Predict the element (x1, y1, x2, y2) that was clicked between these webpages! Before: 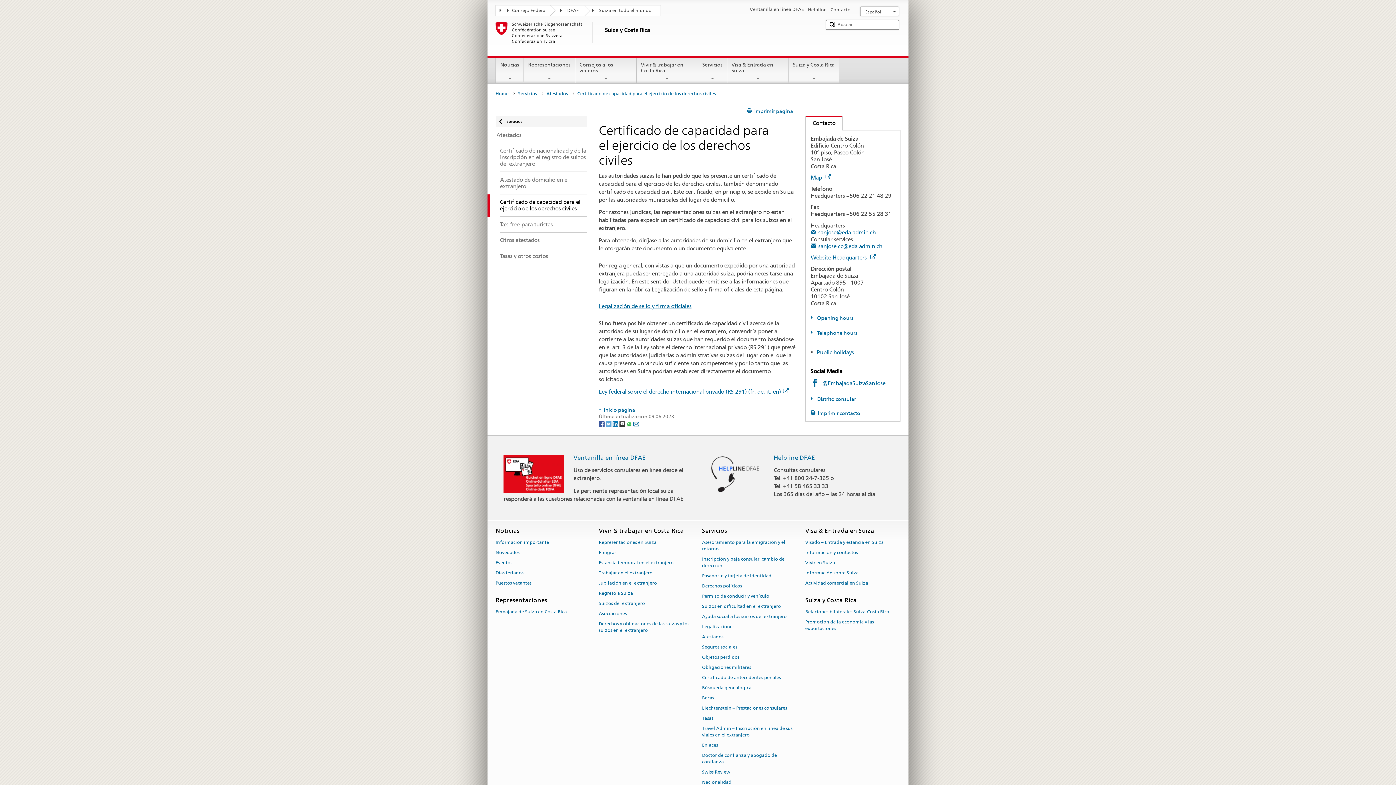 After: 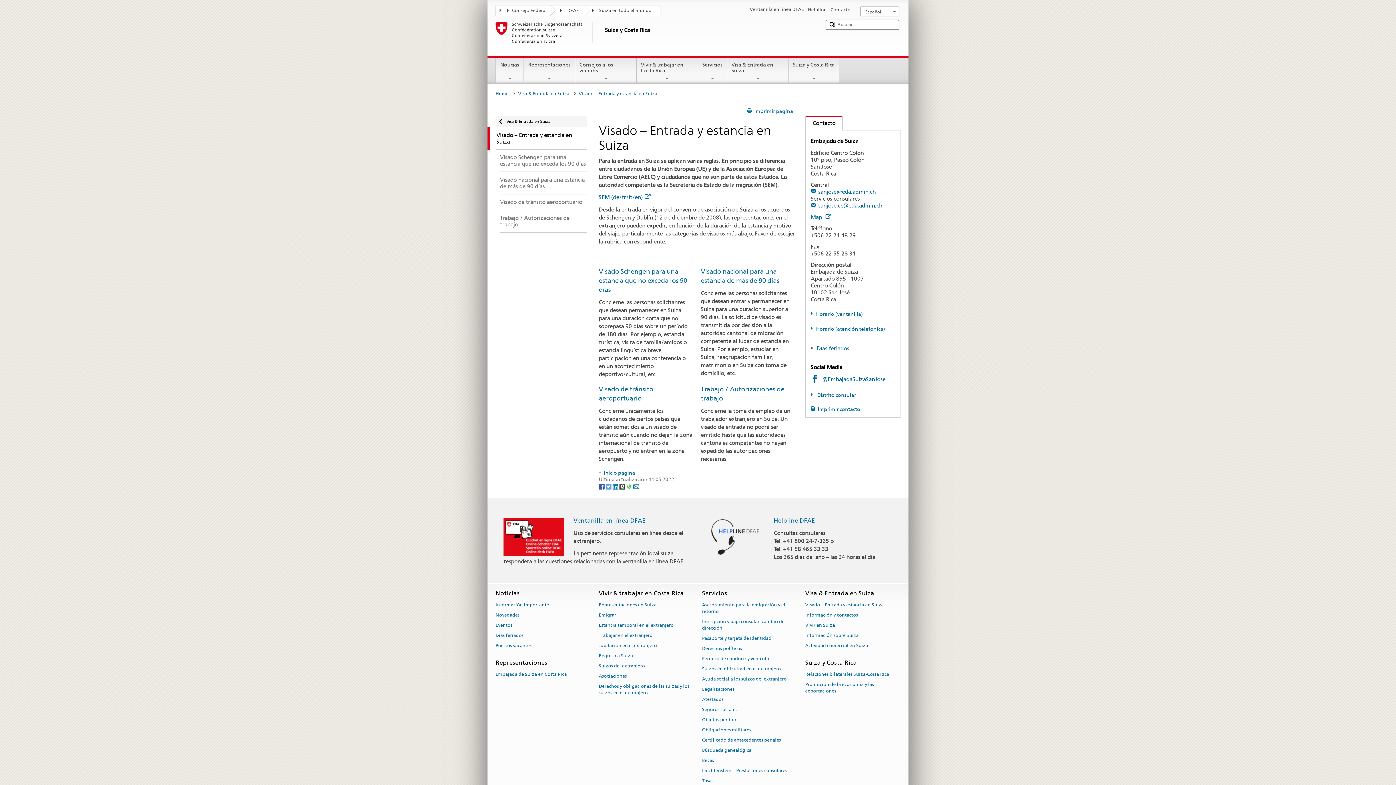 Action: label: Visado – Entrada y estancia en Suiza bbox: (805, 537, 884, 547)